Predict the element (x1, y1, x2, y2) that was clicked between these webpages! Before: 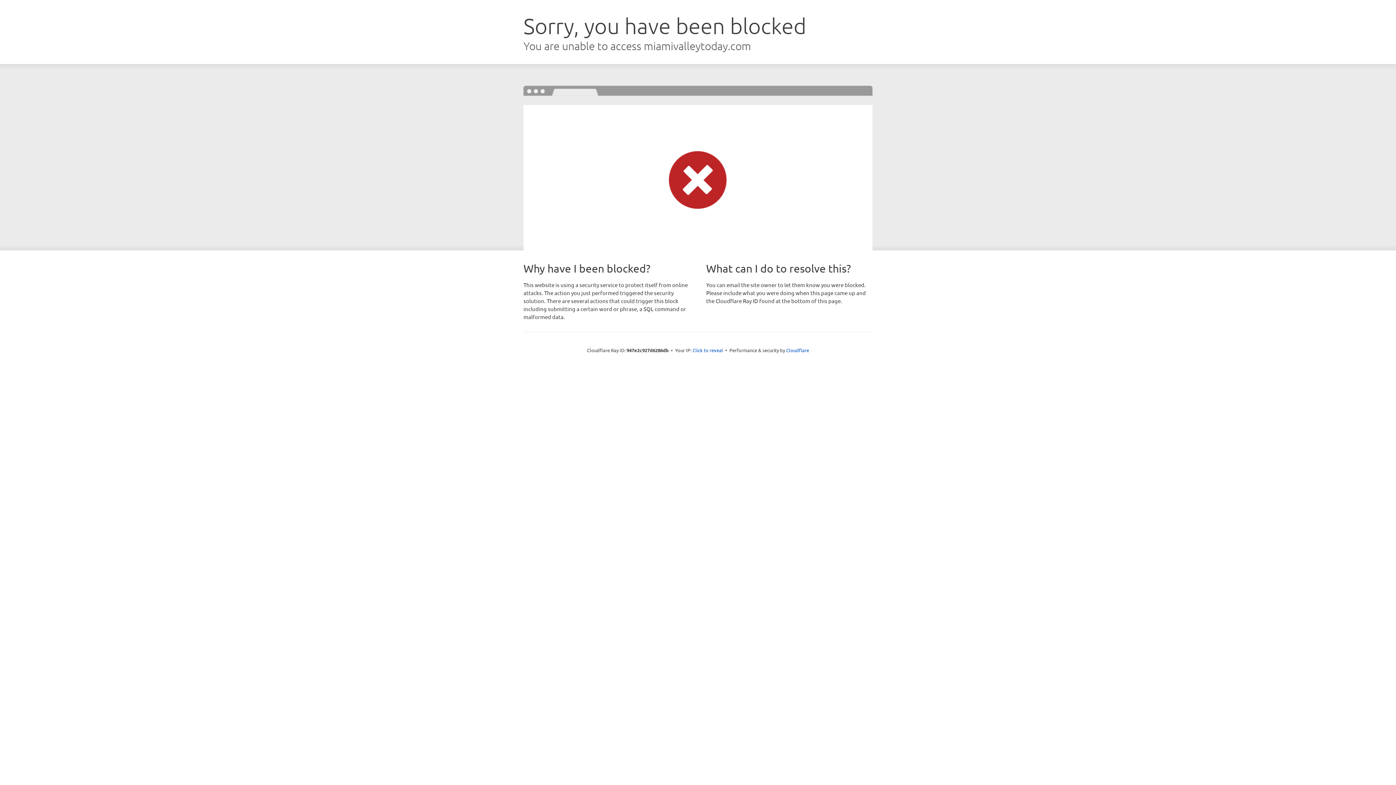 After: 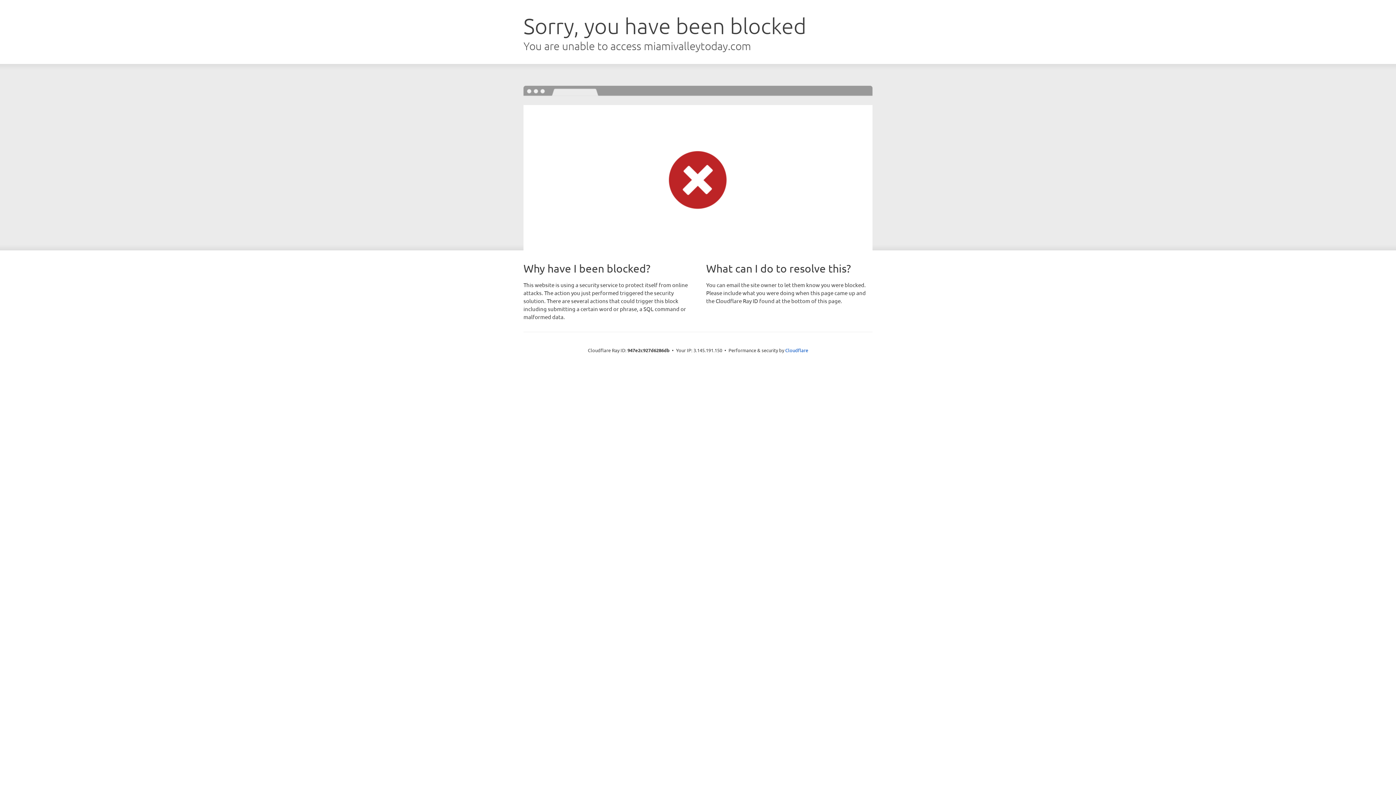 Action: bbox: (692, 346, 723, 353) label: Click to reveal